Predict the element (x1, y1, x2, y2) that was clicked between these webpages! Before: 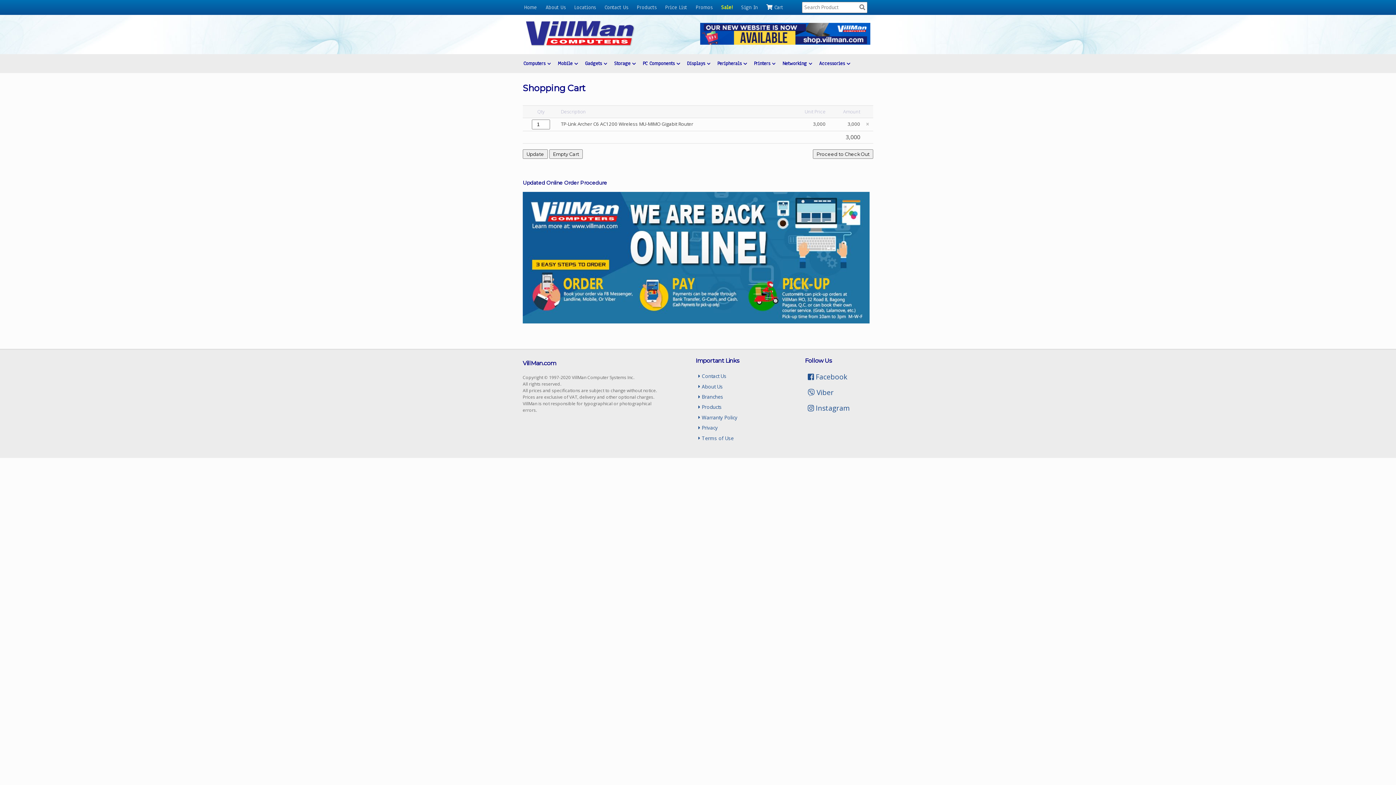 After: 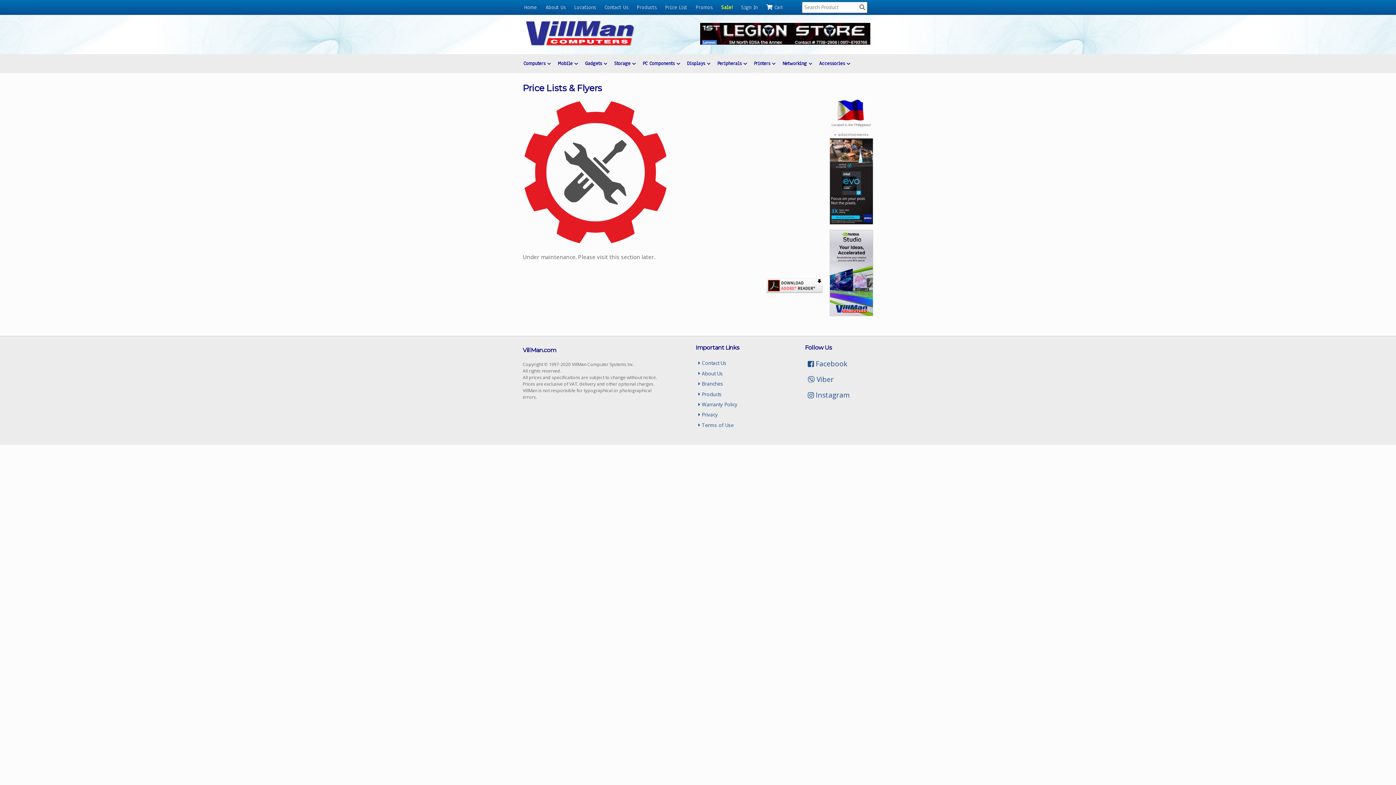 Action: label: Price List bbox: (661, 0, 691, 14)